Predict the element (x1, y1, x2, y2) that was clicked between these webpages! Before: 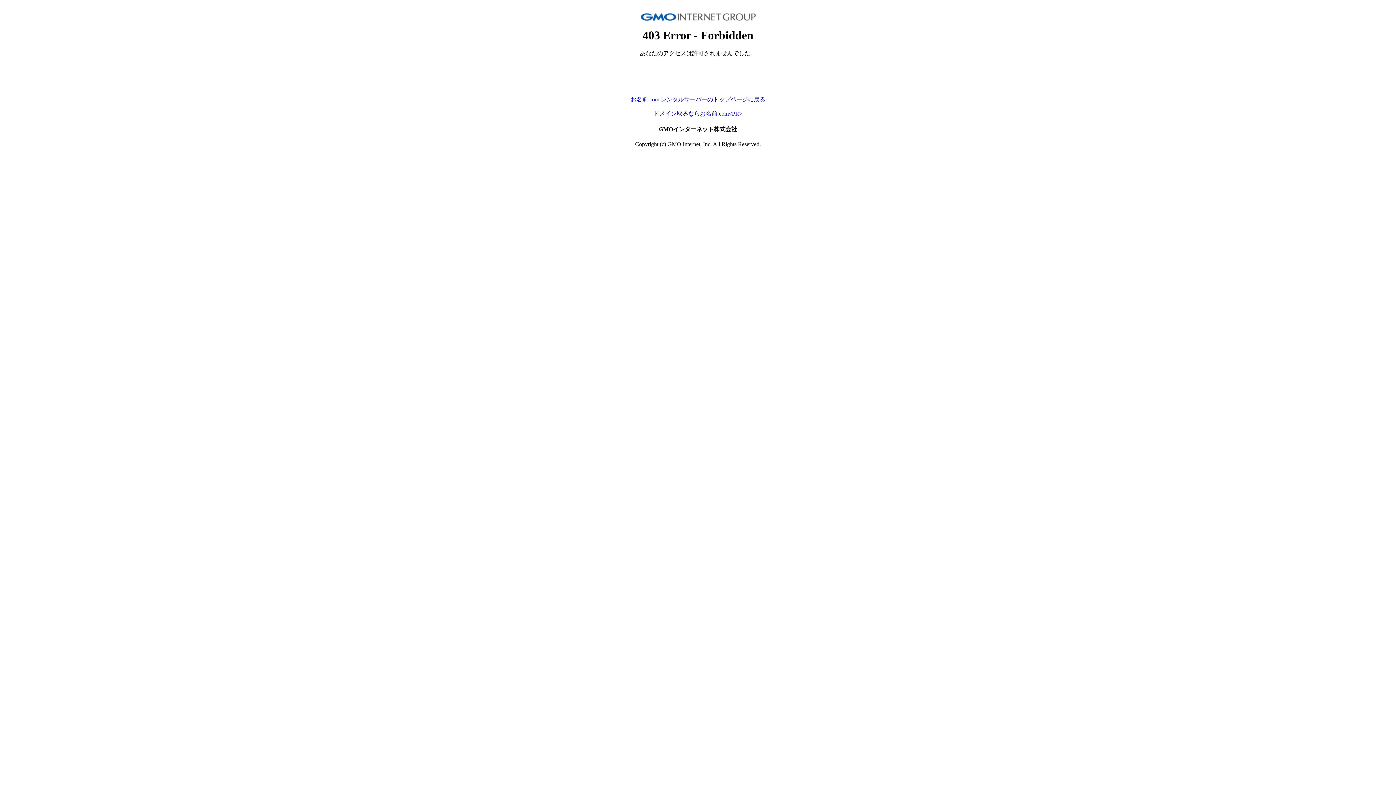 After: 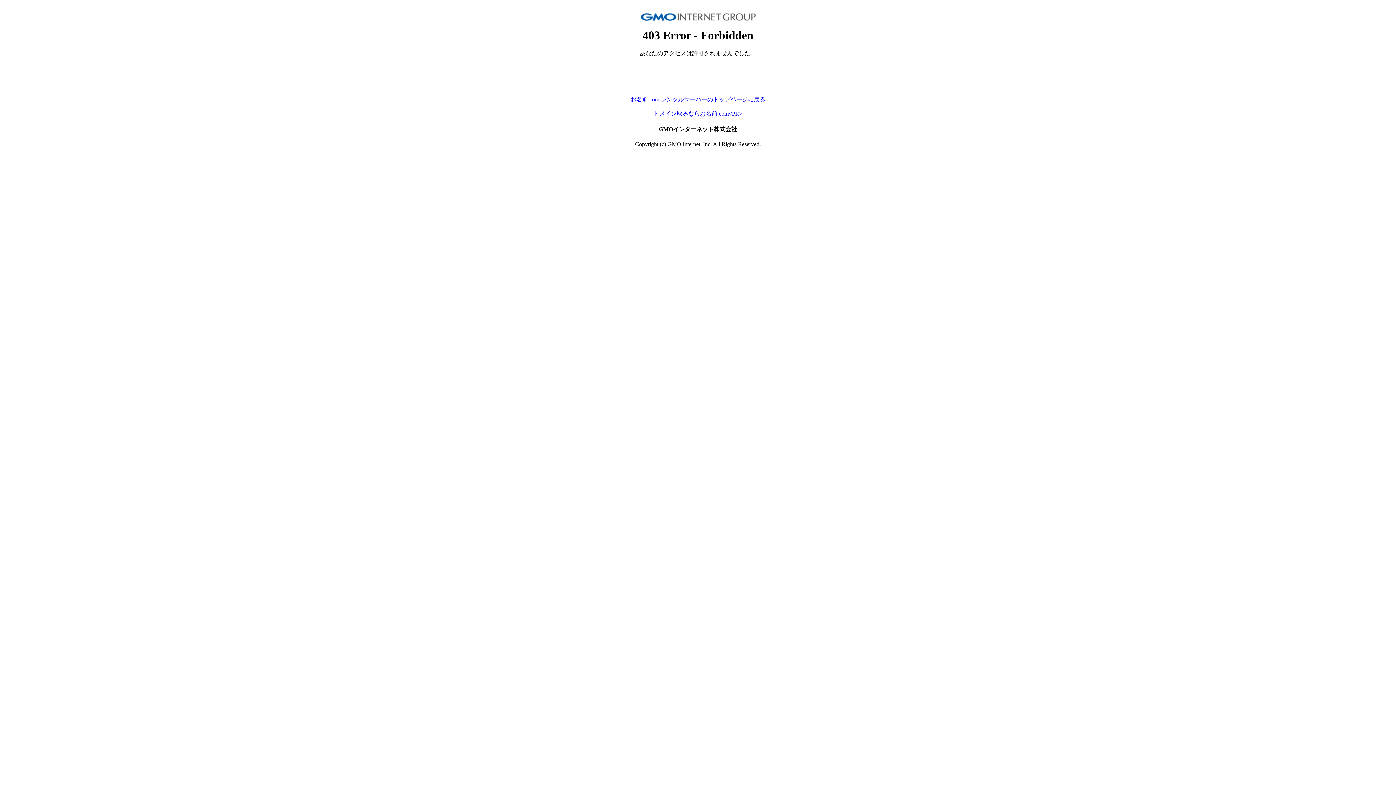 Action: label: お名前.com レンタルサーバーのトップページに戻る bbox: (630, 96, 765, 102)